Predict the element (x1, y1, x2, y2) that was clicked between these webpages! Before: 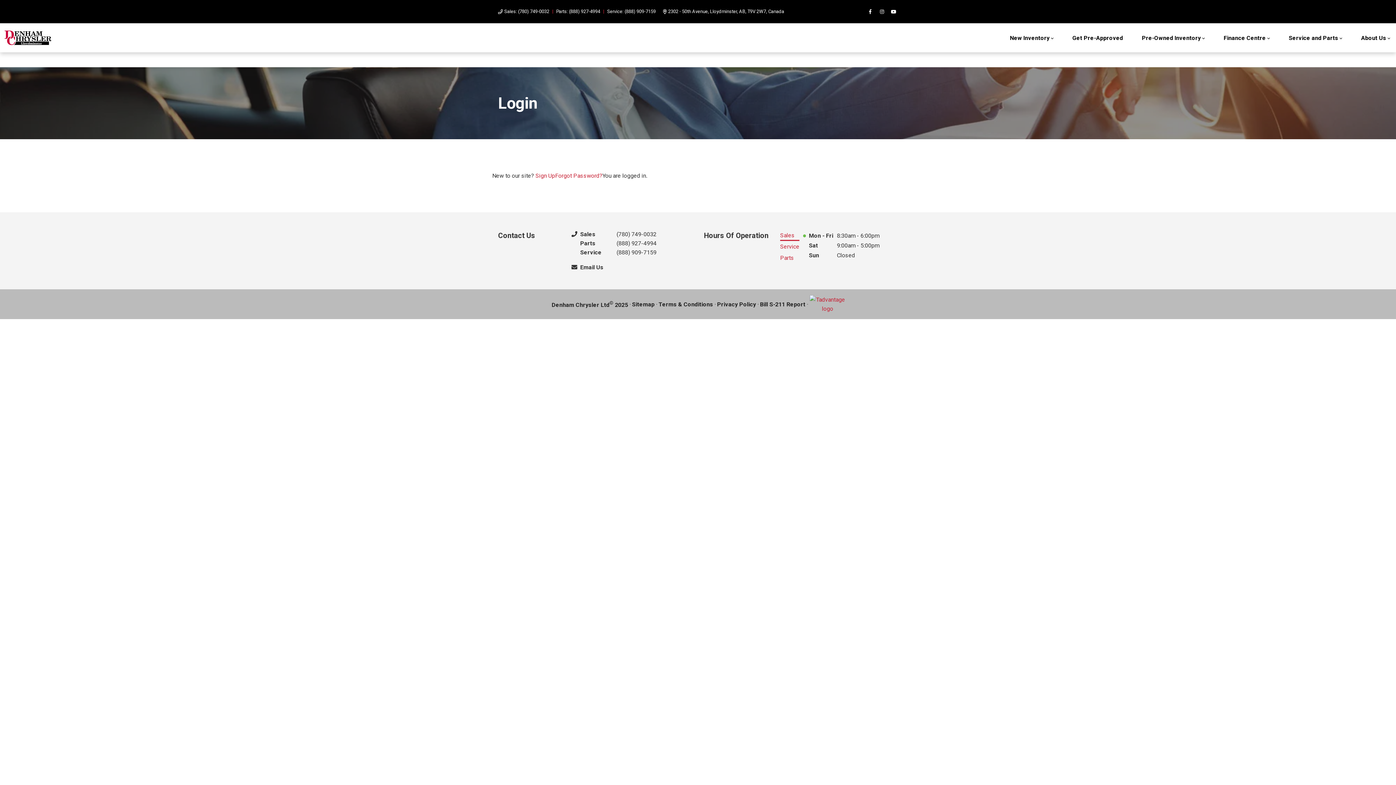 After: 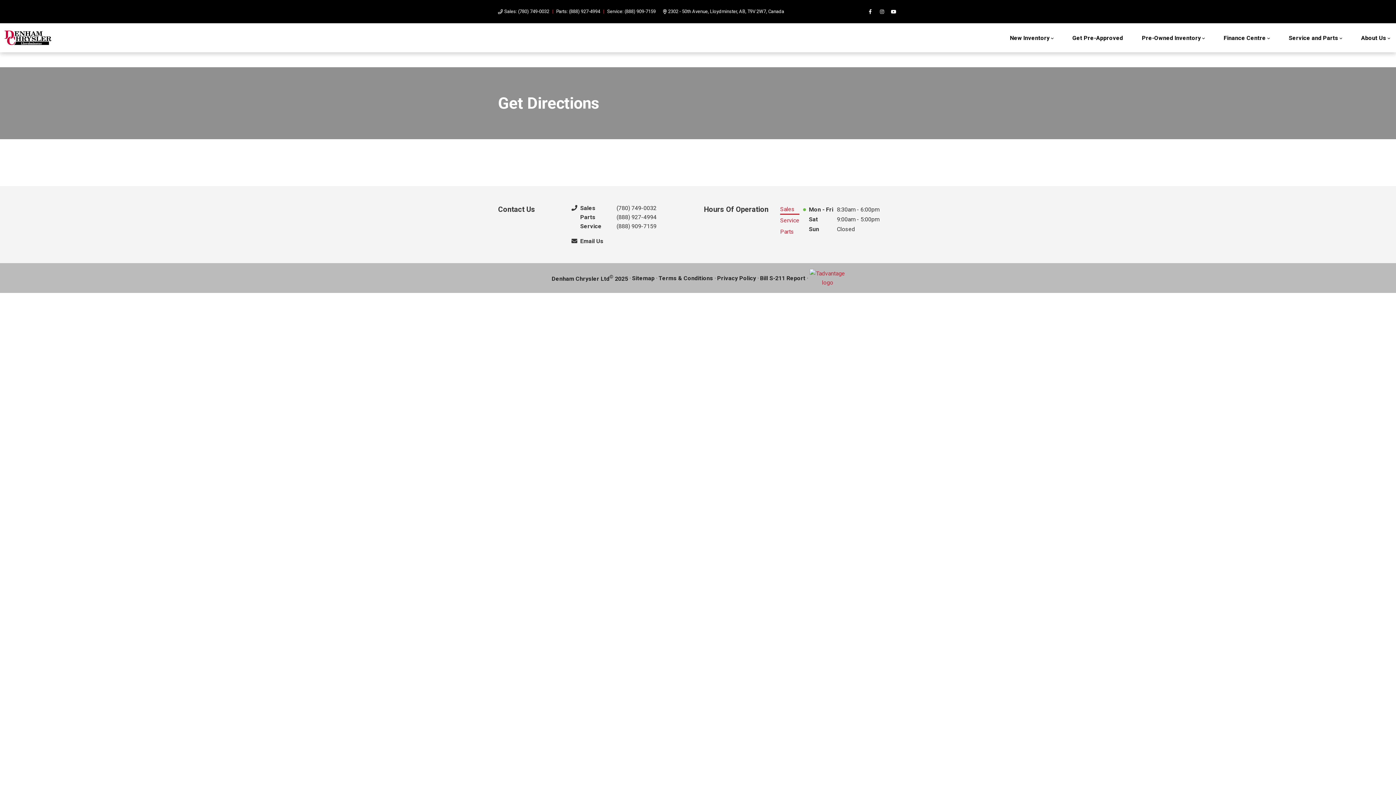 Action: label: 2302 - 50th Avenue, Lloydminster, AB, T9V 2W7, Canada bbox: (663, 9, 784, 14)